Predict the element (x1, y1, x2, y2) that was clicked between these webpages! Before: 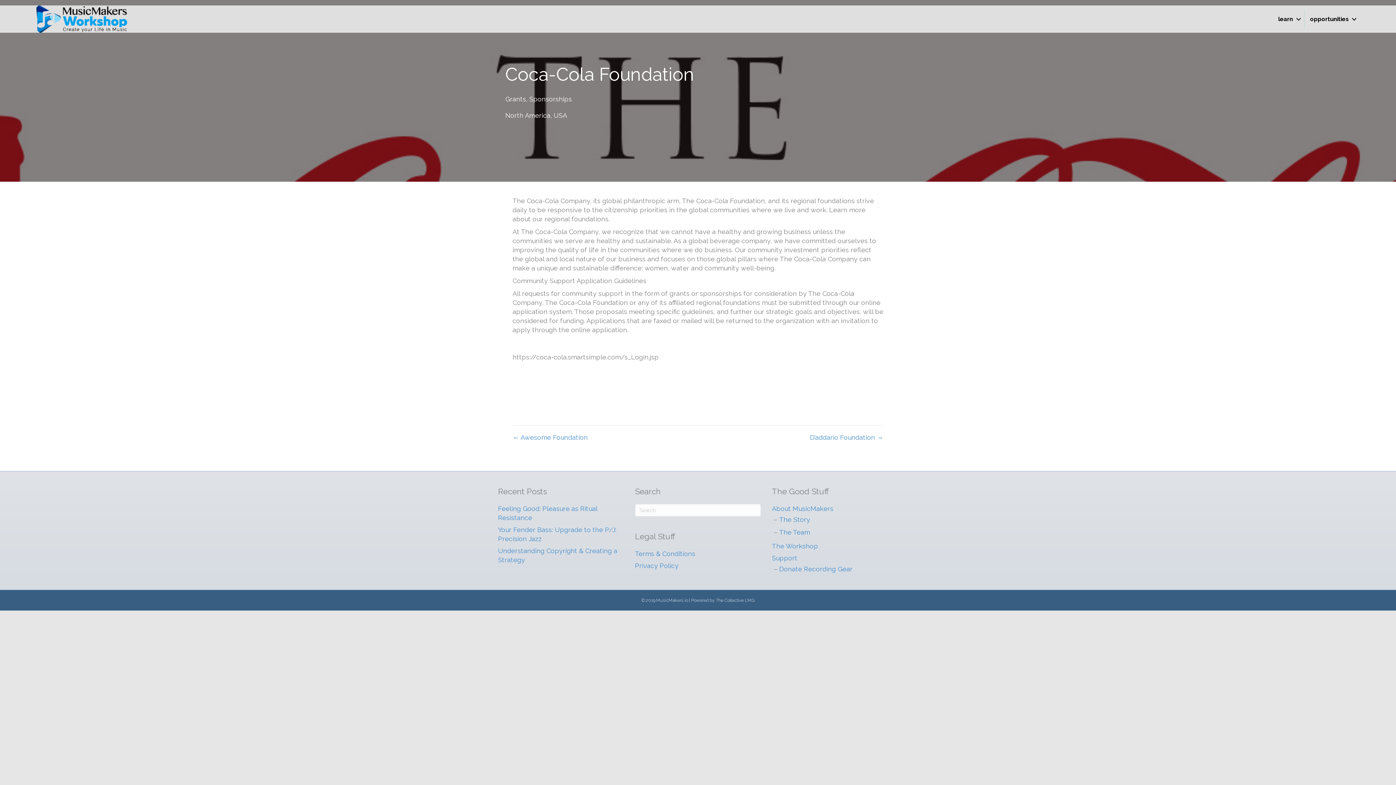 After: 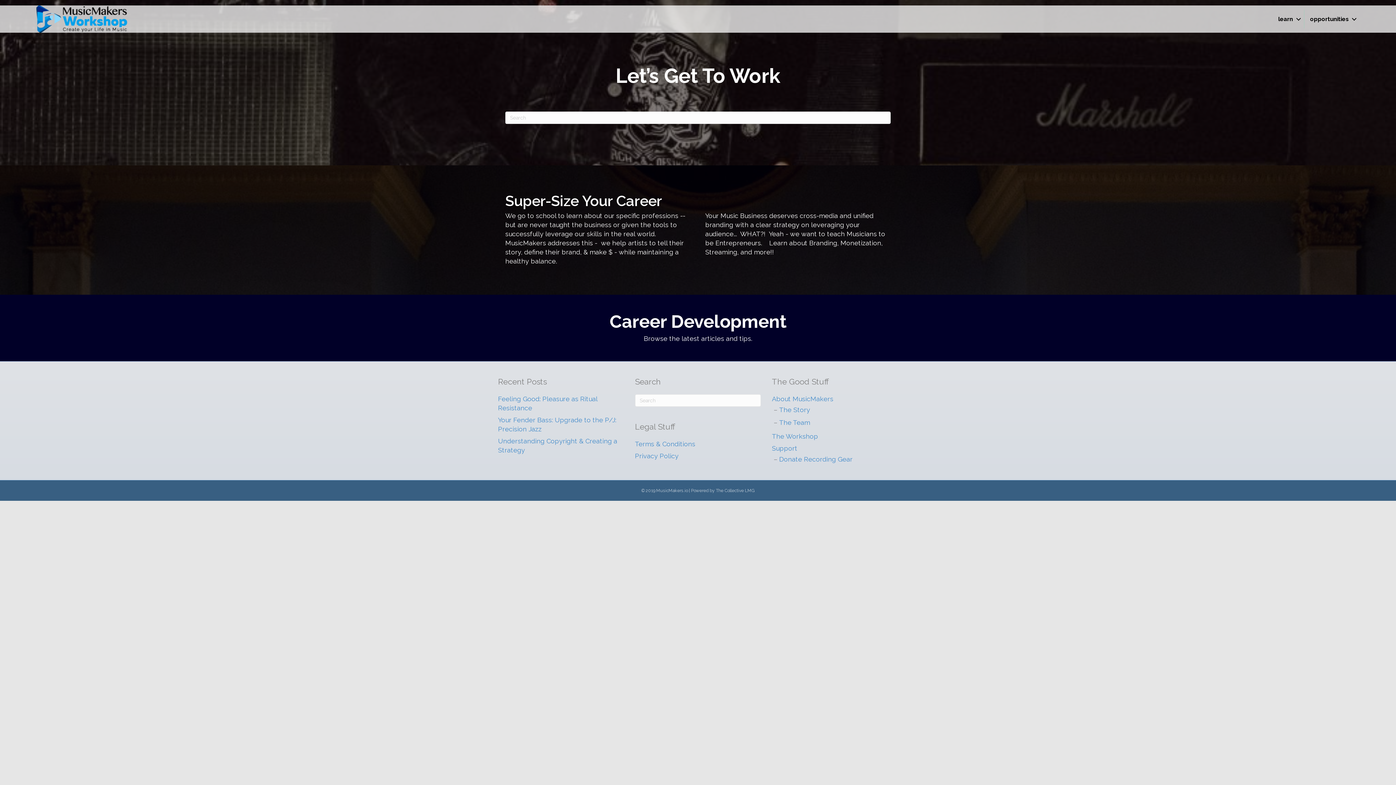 Action: bbox: (36, 14, 127, 22)